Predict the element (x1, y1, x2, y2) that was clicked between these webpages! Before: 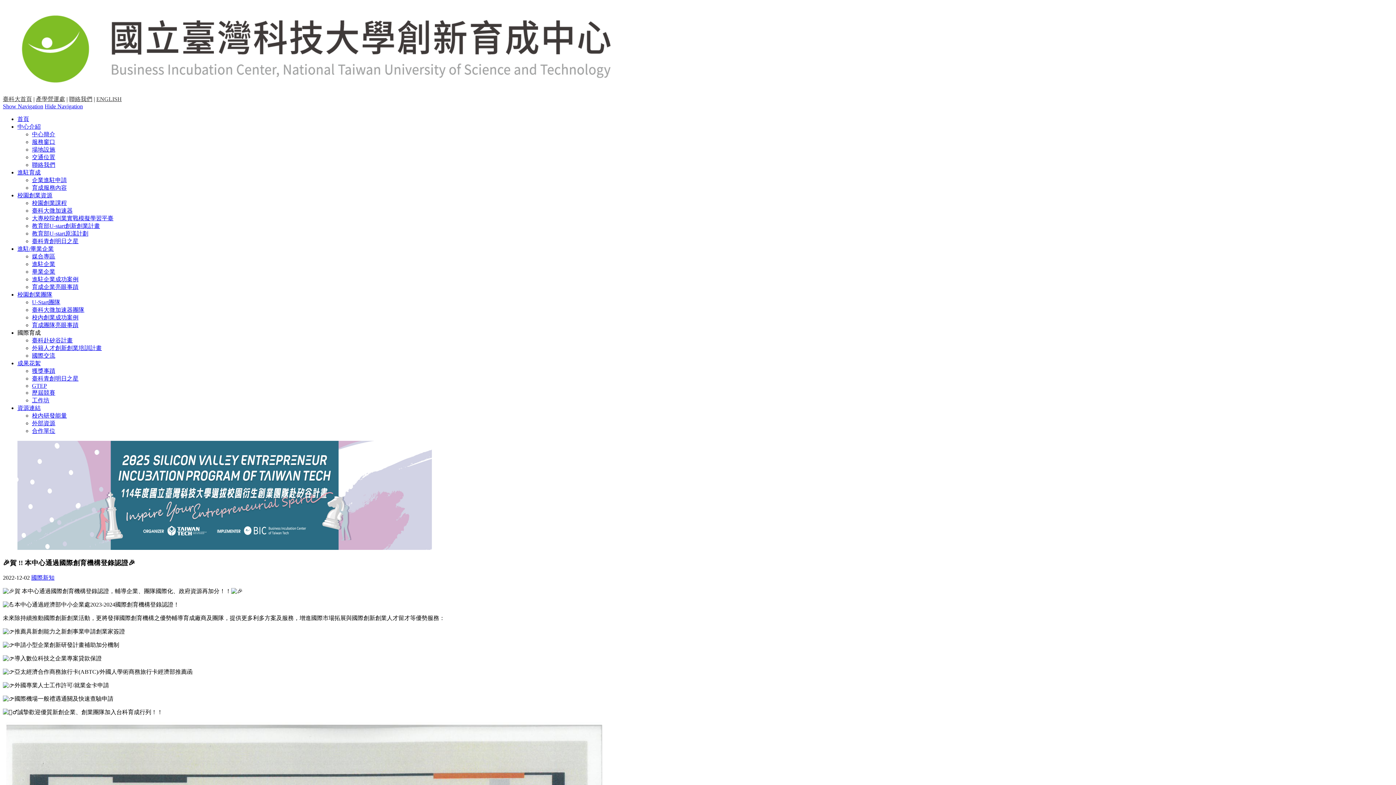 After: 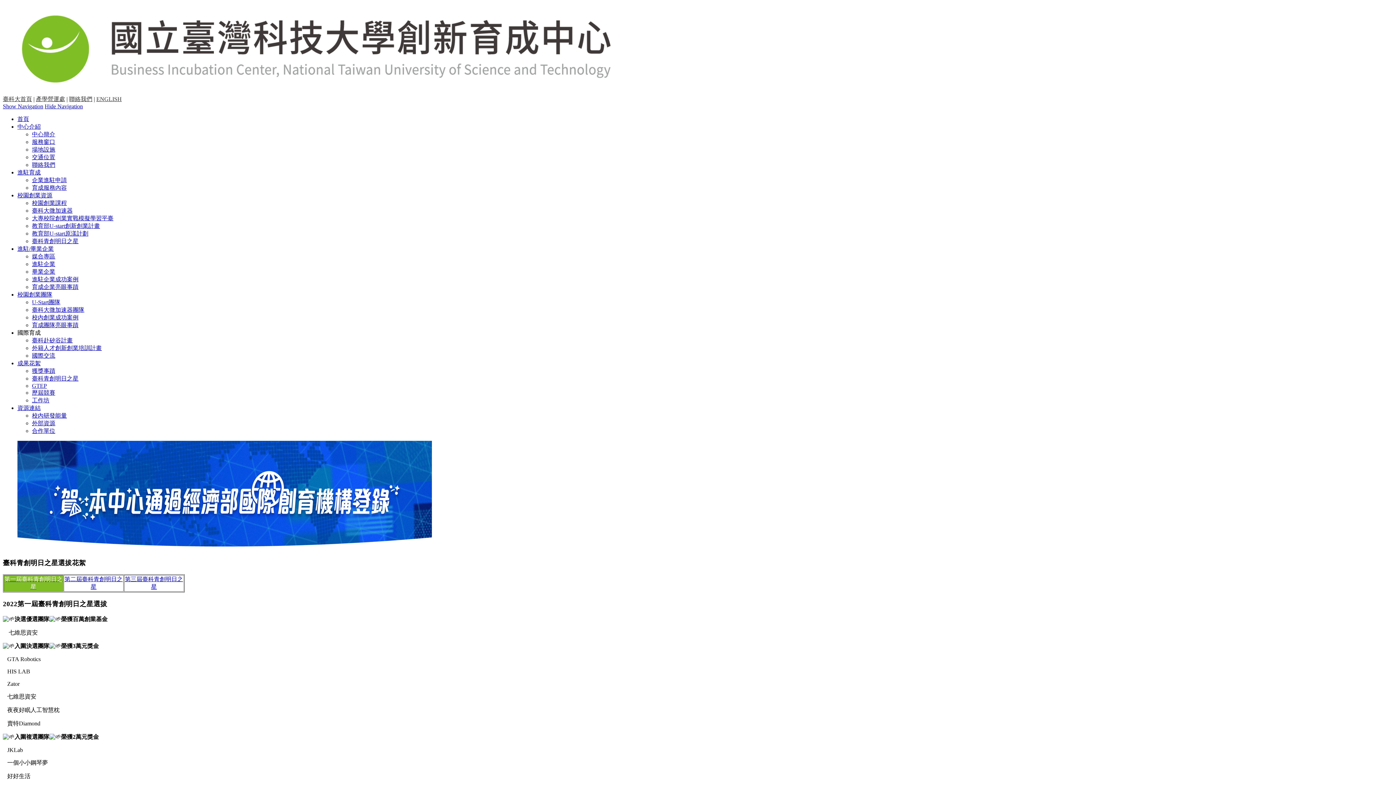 Action: label: 臺科青創明日之星 bbox: (32, 375, 78, 381)